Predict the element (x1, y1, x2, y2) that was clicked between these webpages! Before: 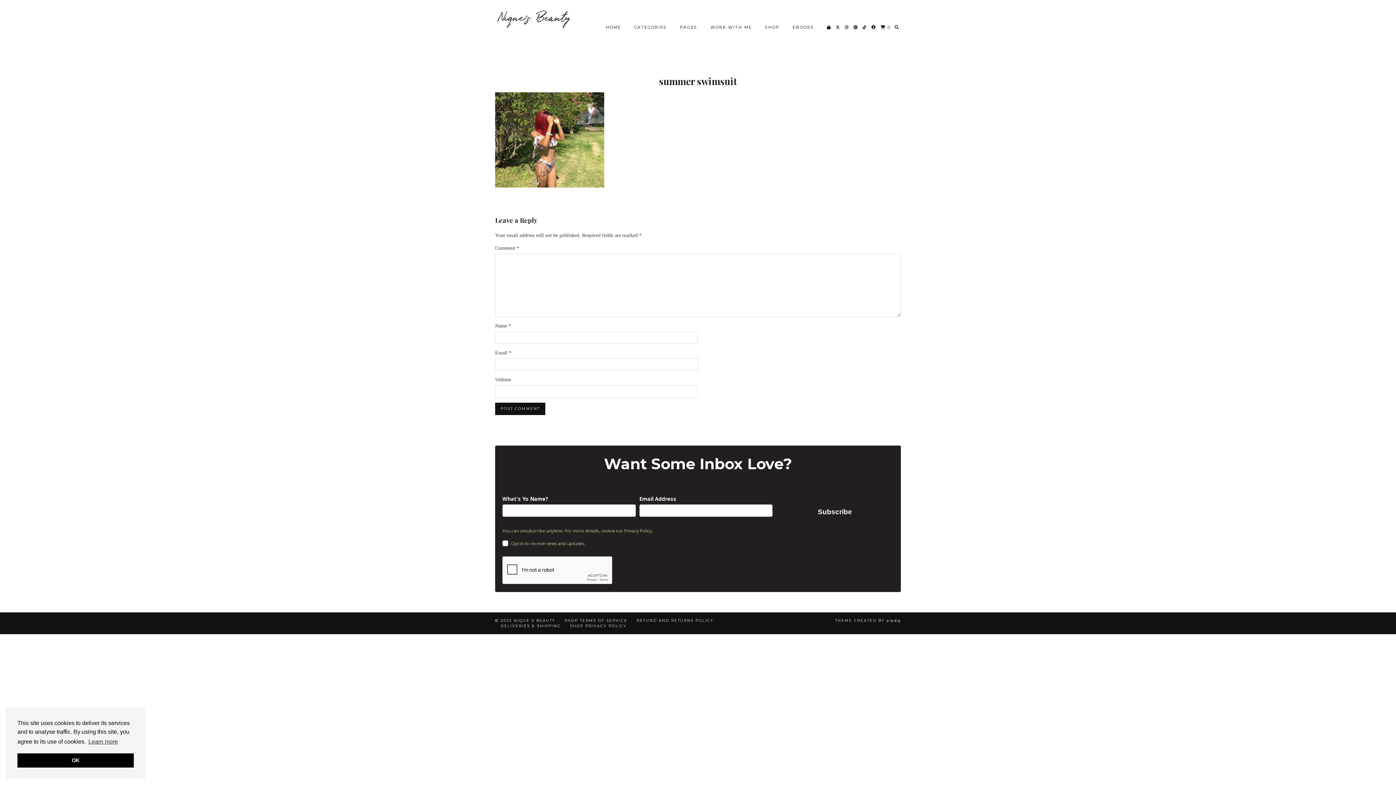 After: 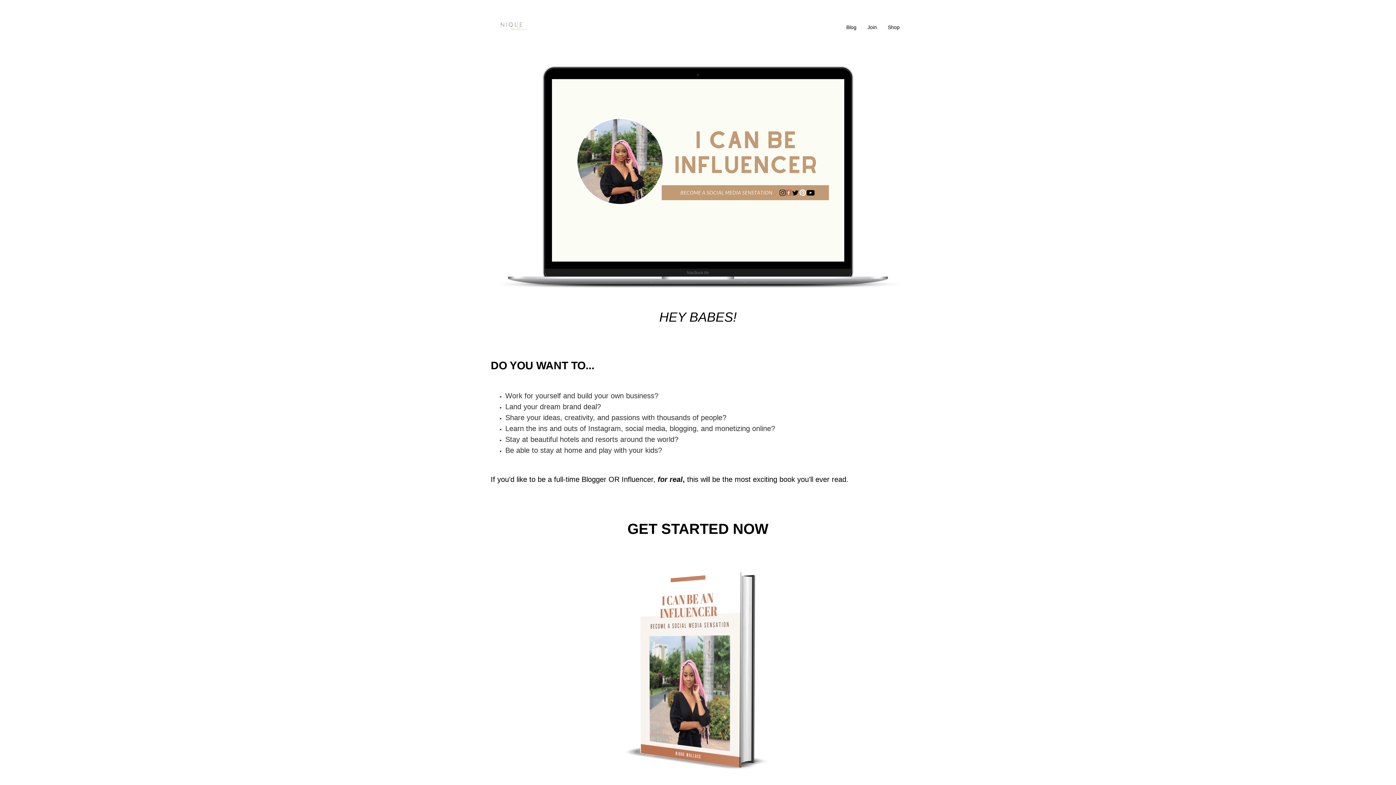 Action: label: EBOOKS bbox: (786, 20, 820, 34)